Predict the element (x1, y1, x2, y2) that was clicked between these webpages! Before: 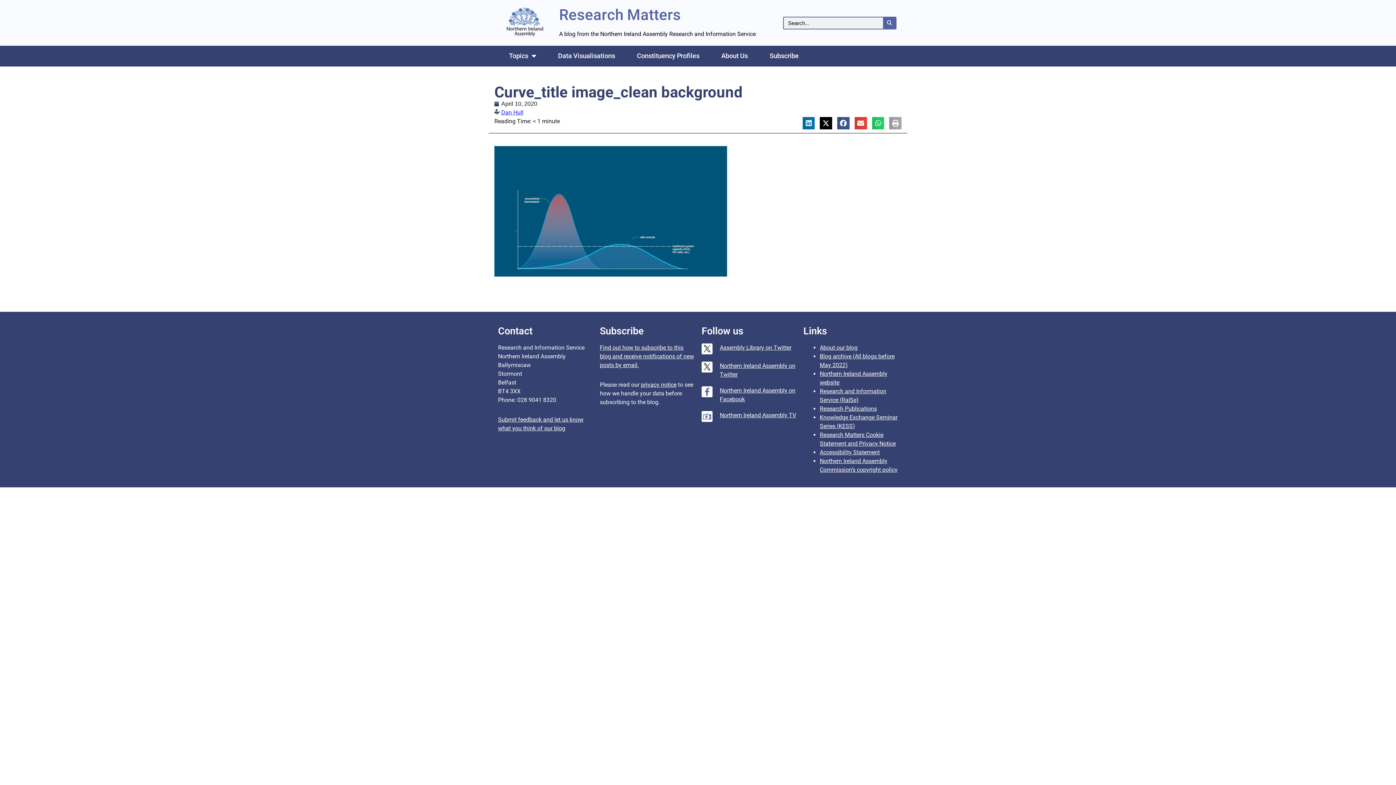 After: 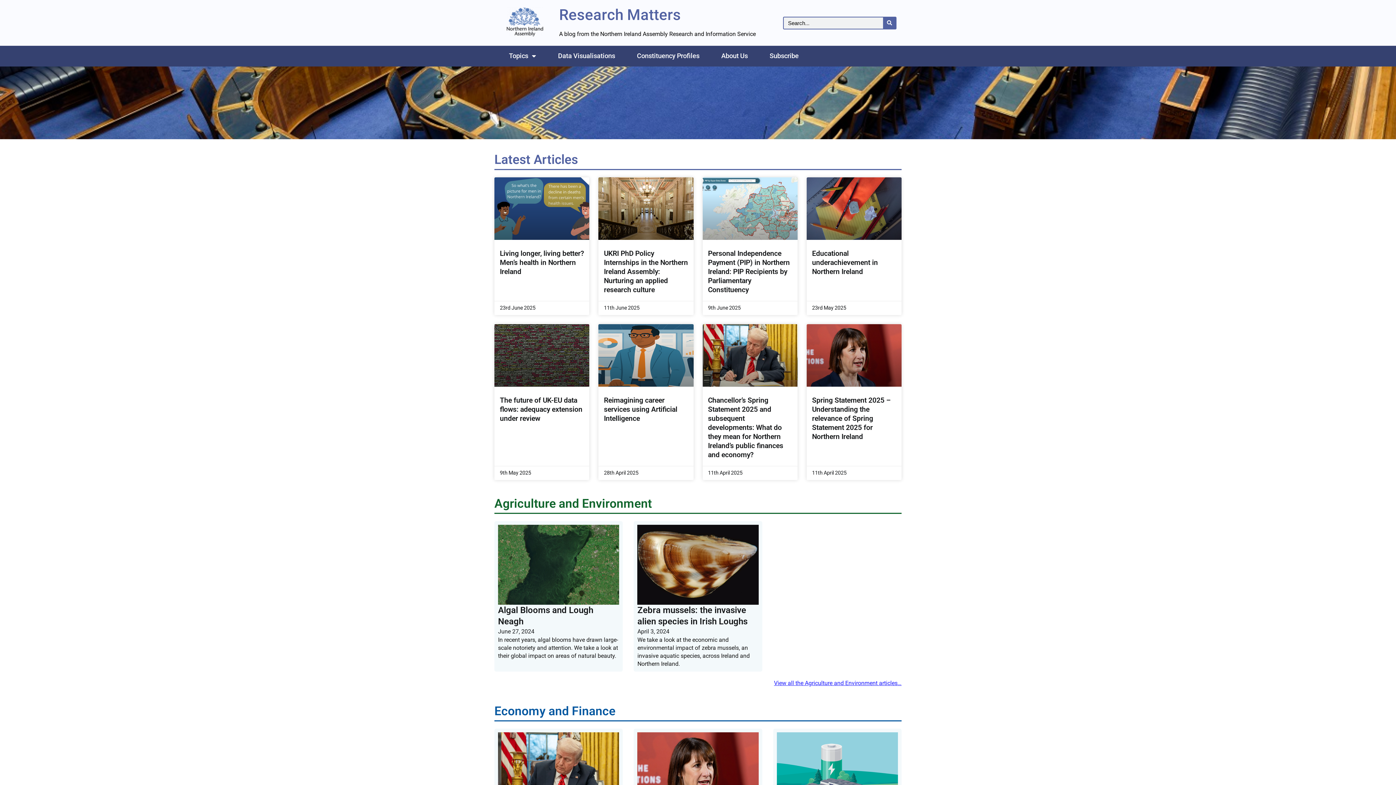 Action: bbox: (506, 7, 543, 36)